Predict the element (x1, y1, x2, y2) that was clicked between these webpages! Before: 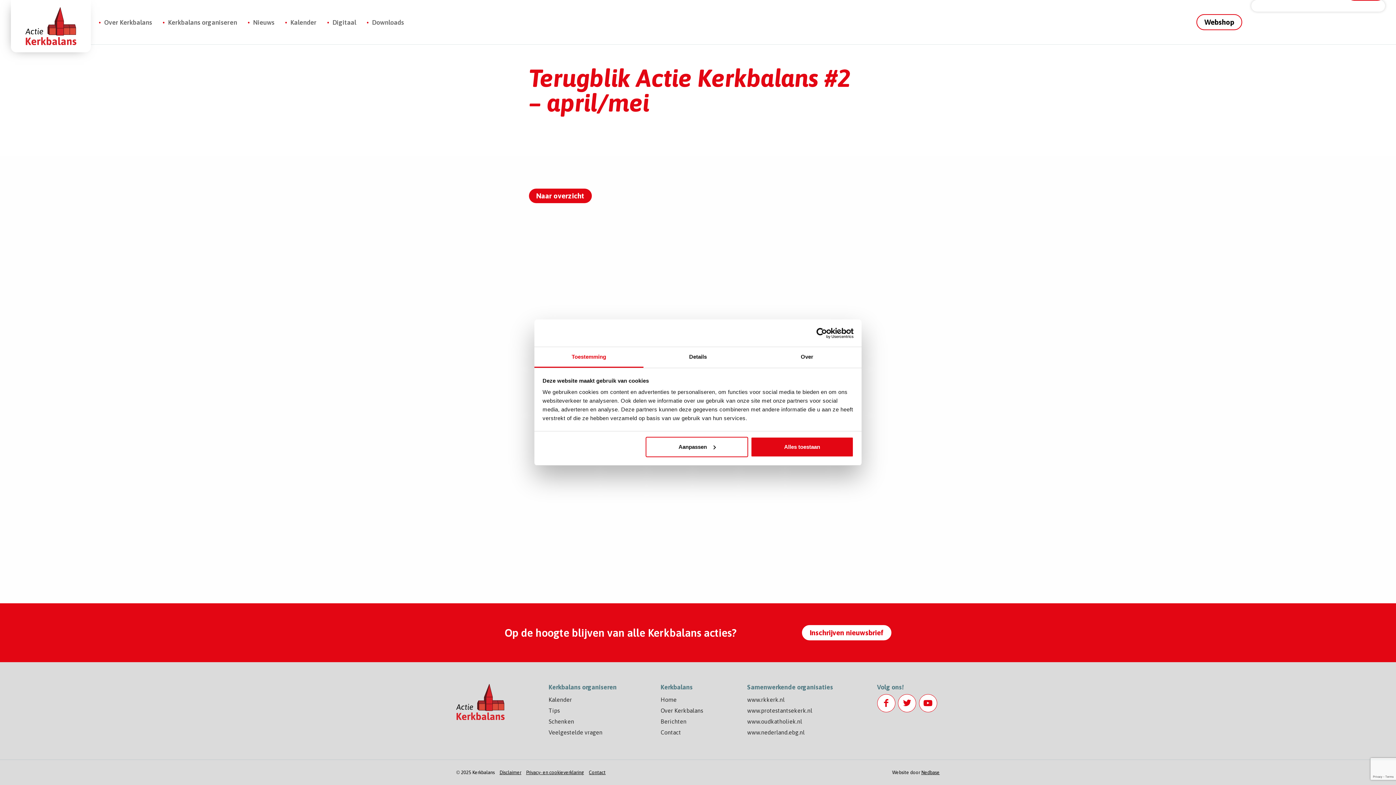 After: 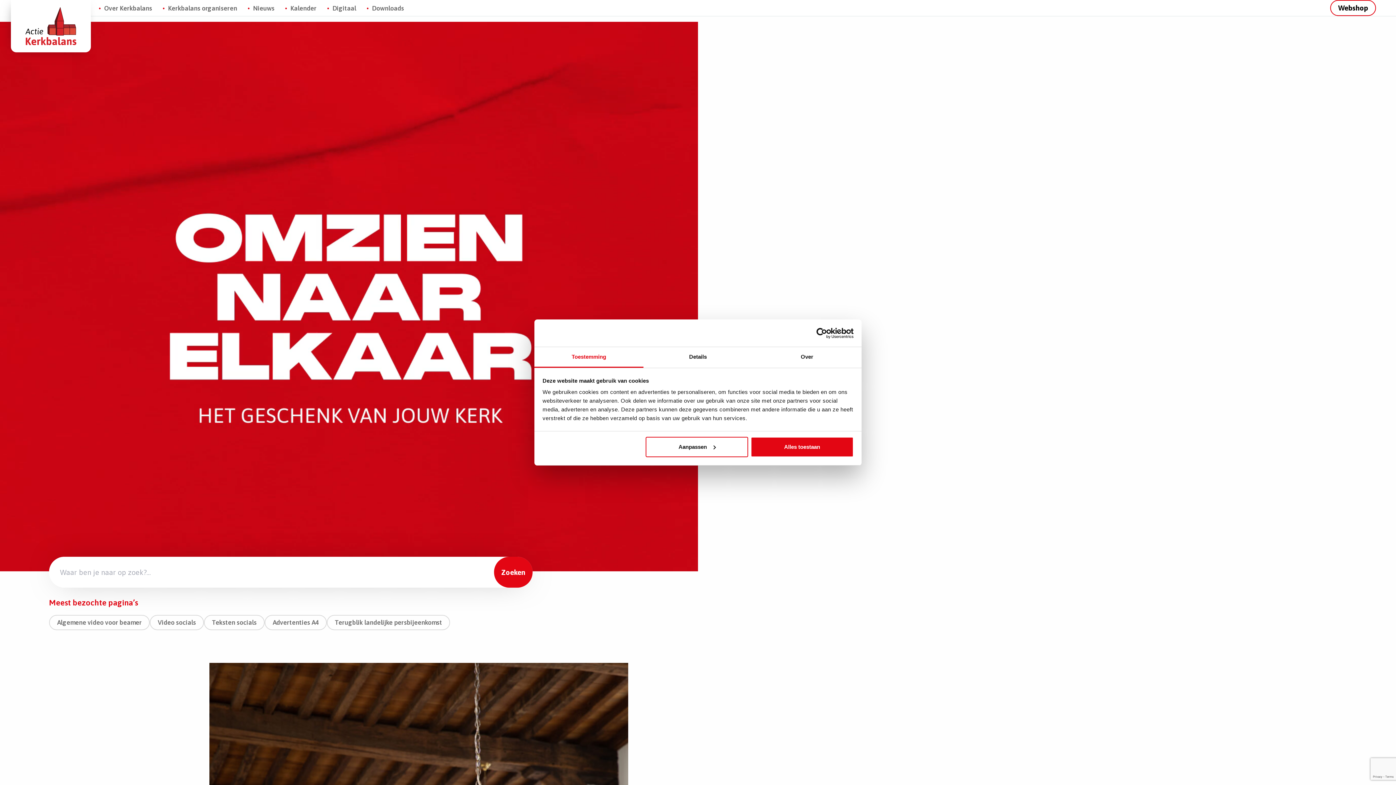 Action: bbox: (10, 0, 90, 52)